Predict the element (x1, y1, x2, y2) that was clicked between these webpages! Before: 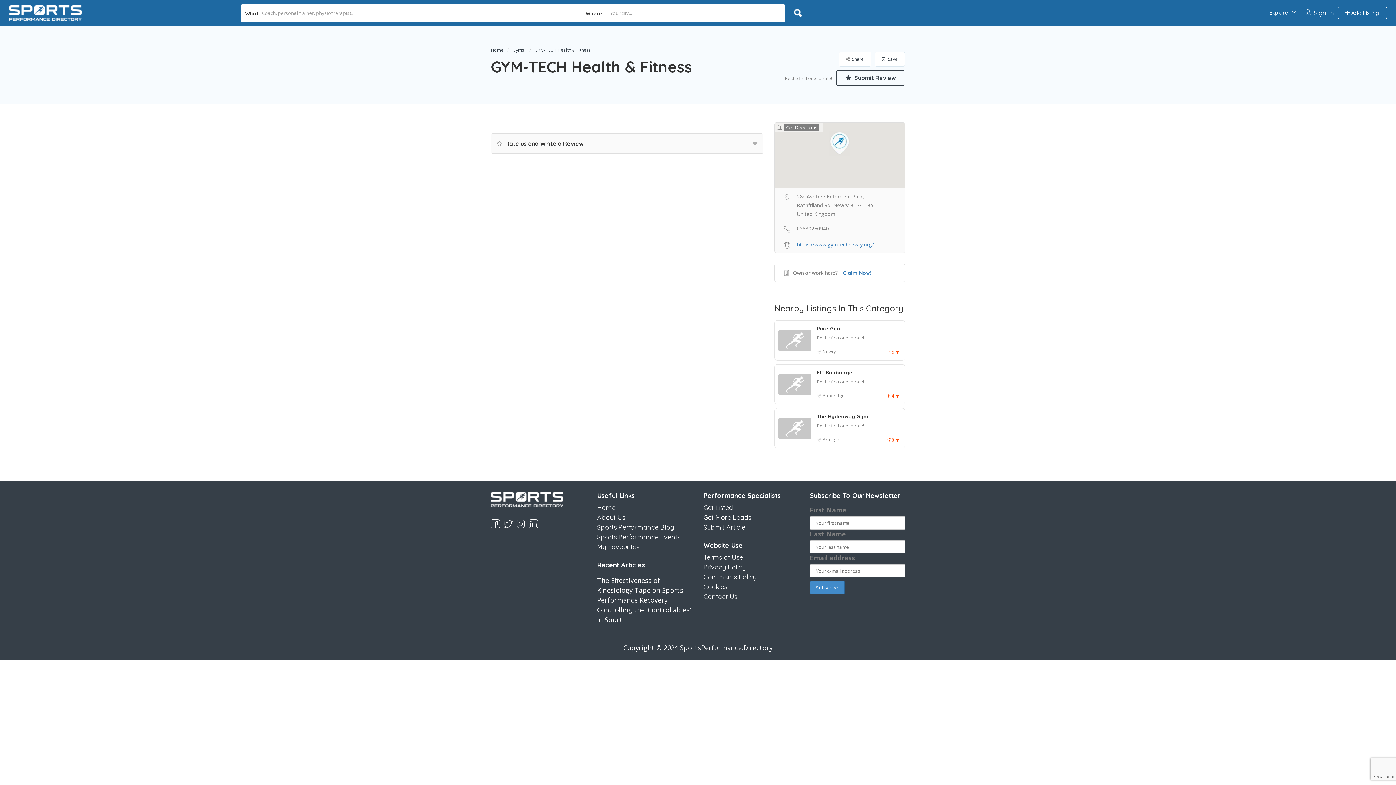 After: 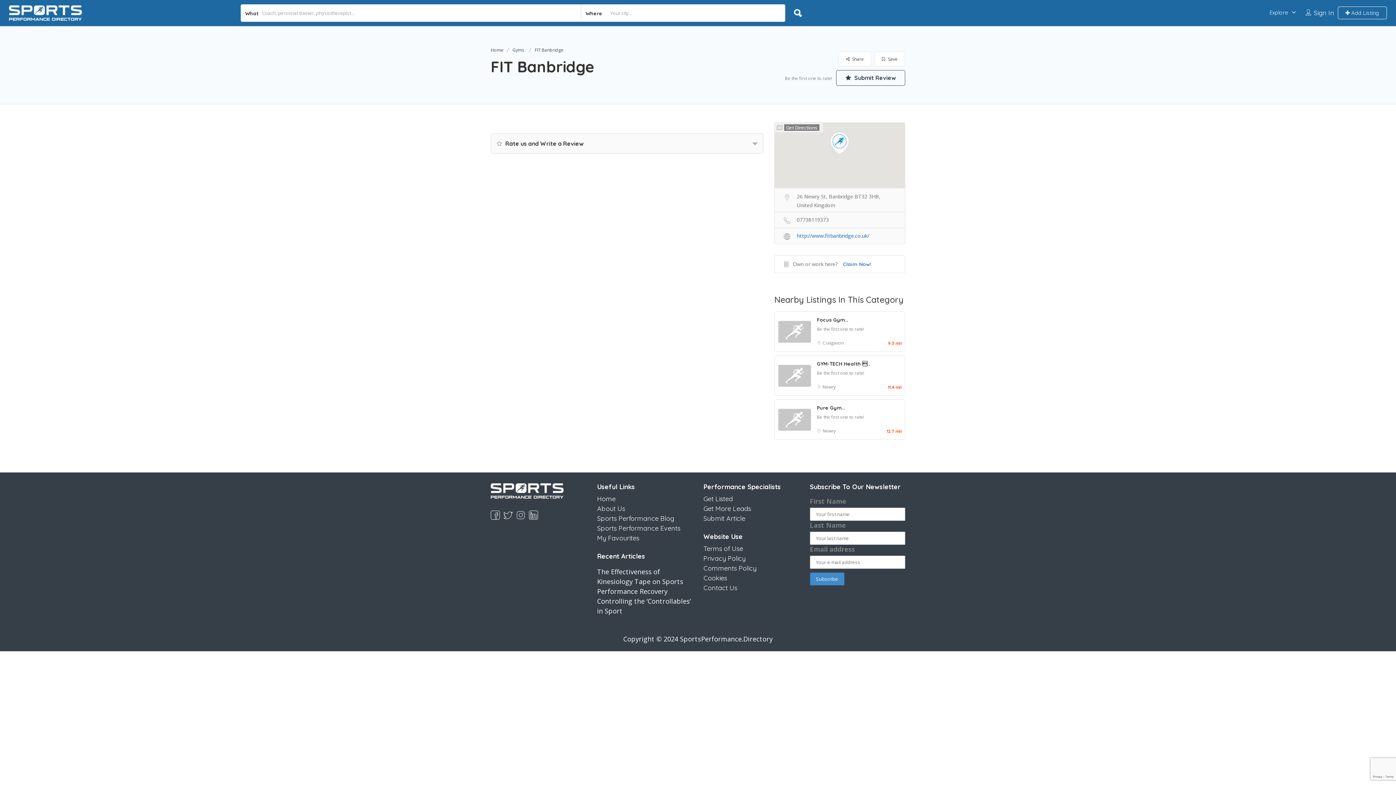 Action: bbox: (778, 378, 811, 388)